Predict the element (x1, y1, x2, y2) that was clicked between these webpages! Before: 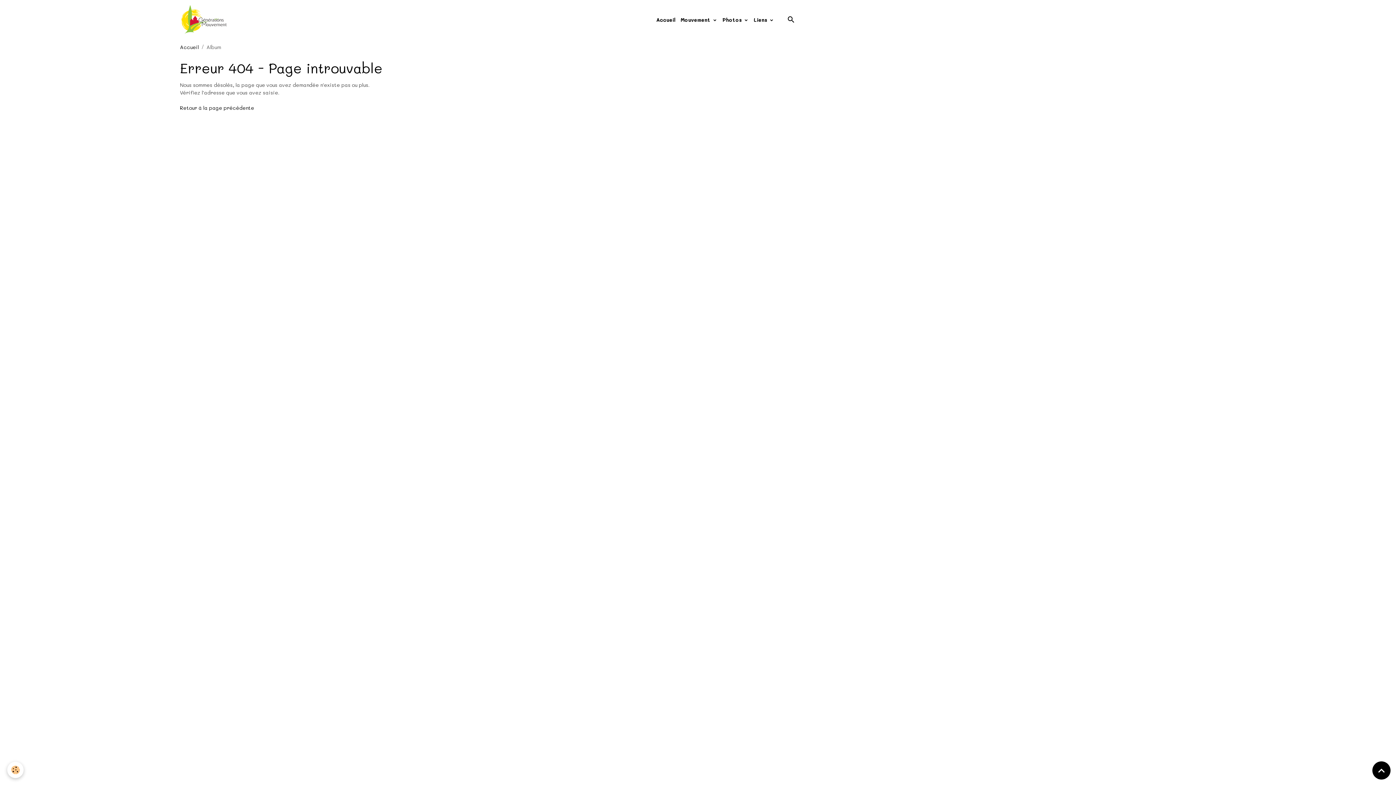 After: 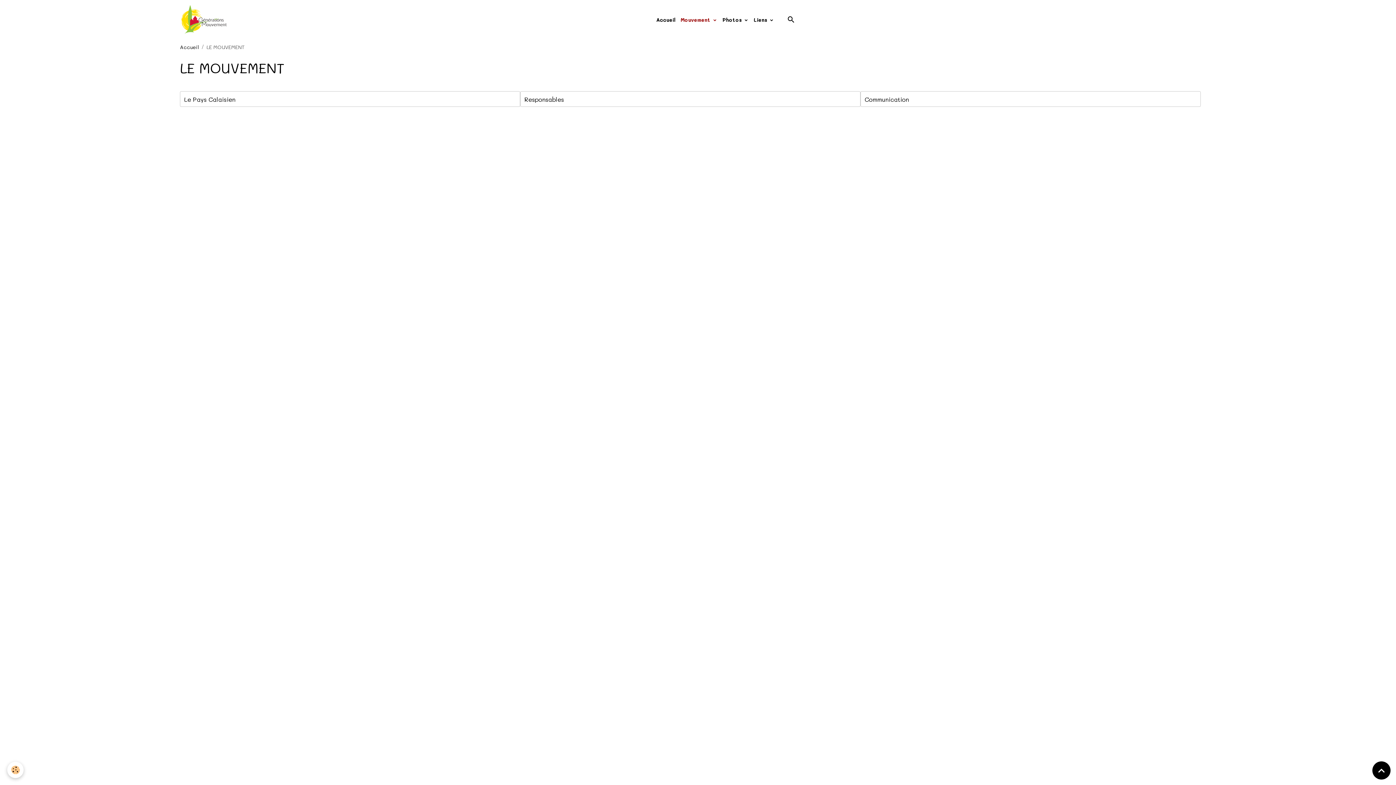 Action: bbox: (678, 8, 720, 31) label: Mouvement 